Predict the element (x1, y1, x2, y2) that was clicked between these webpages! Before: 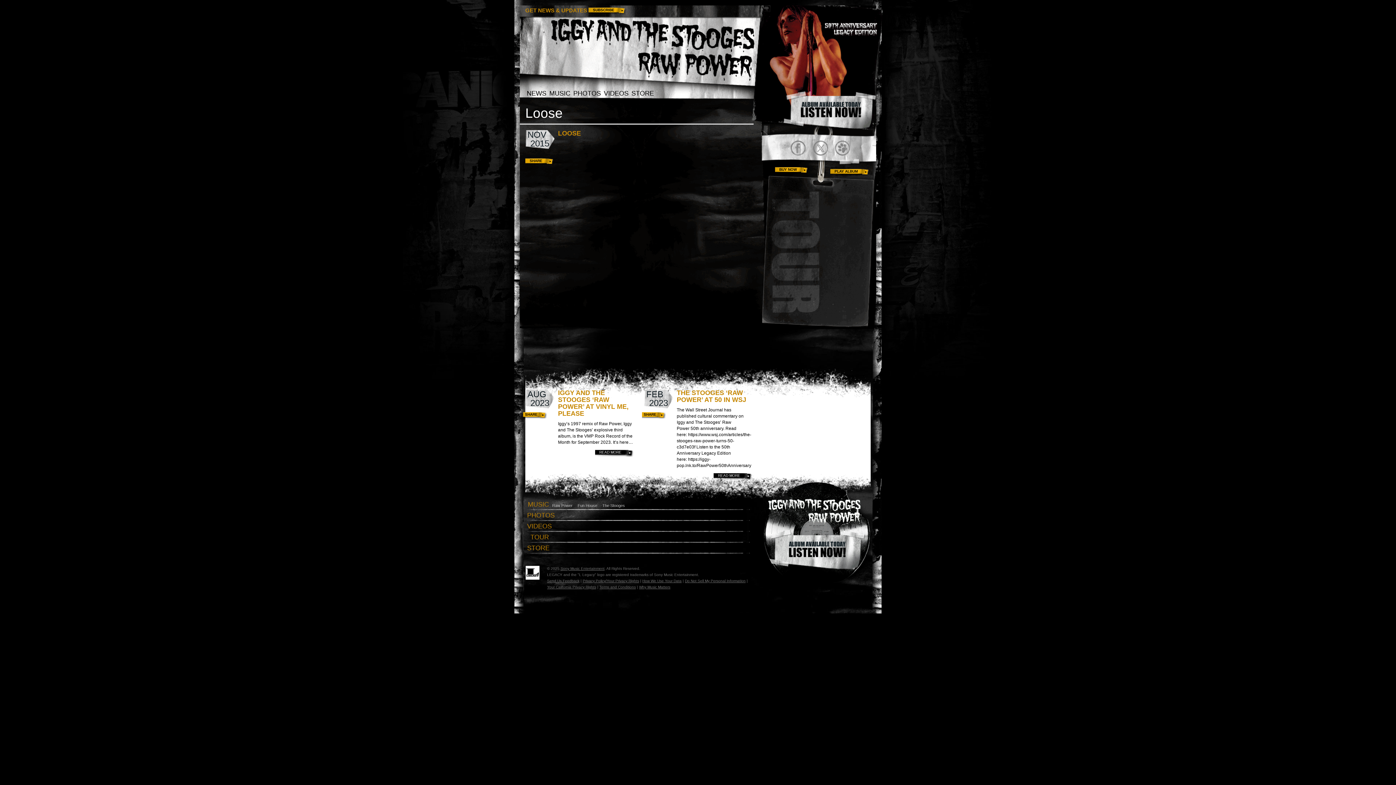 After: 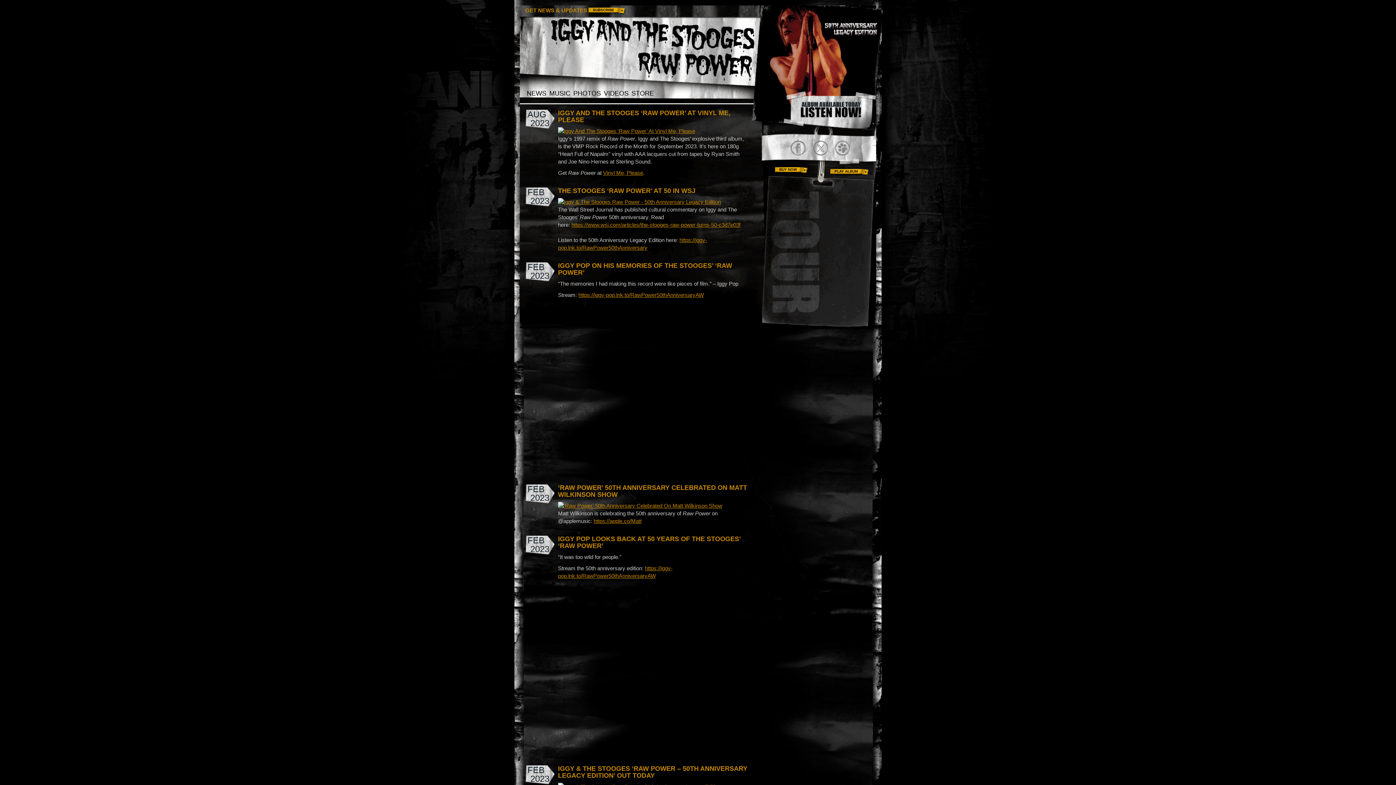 Action: bbox: (520, 5, 876, 89) label: Iggy and the Stooges